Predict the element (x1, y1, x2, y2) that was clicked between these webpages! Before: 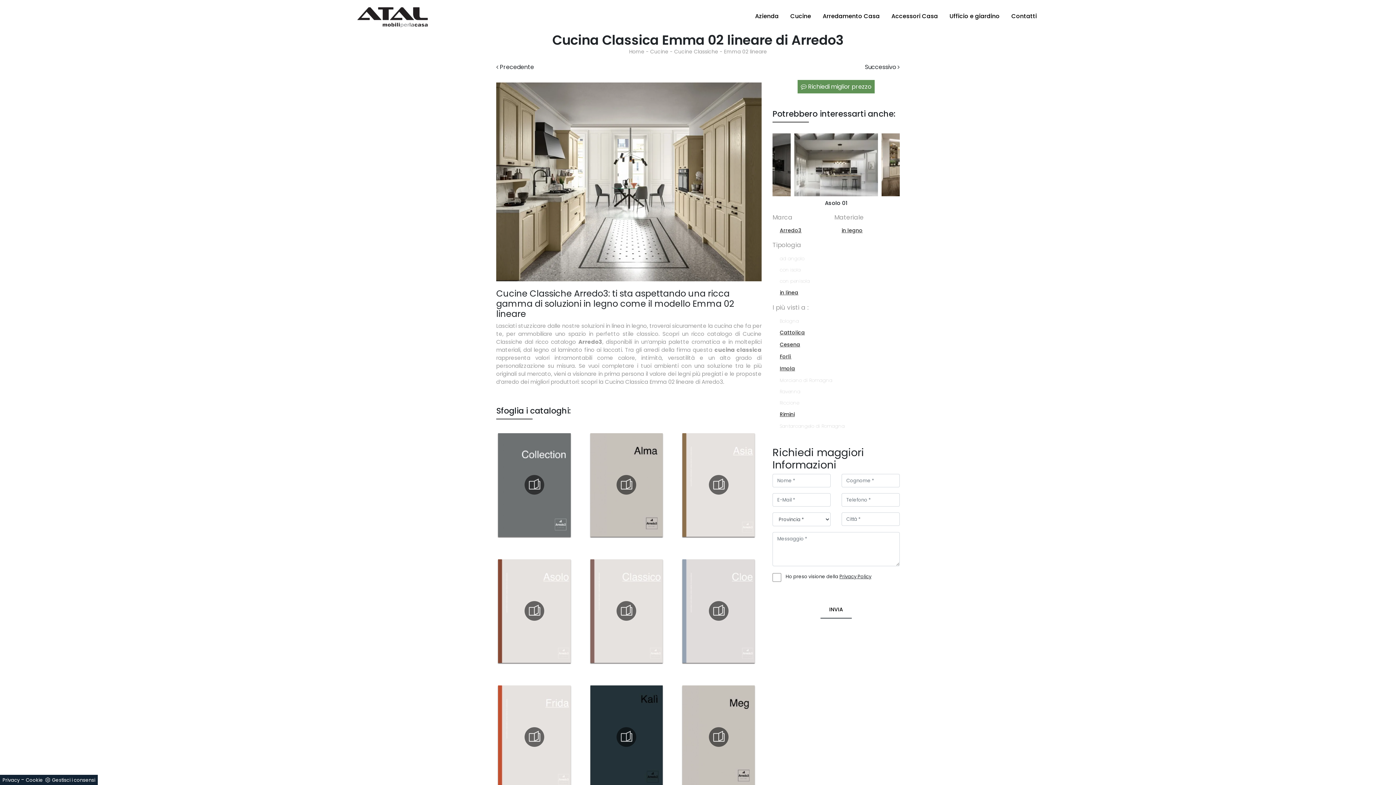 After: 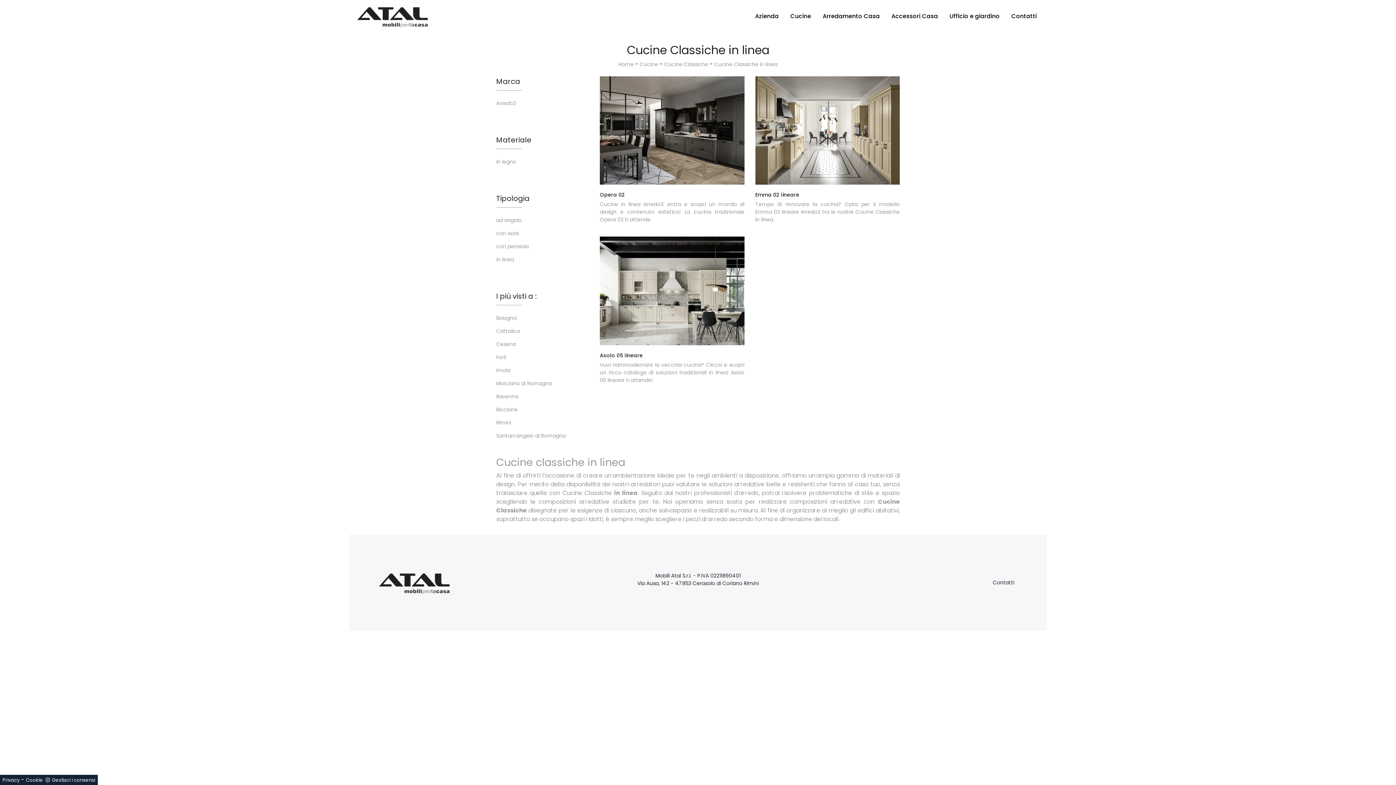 Action: bbox: (772, 288, 827, 297) label: in linea